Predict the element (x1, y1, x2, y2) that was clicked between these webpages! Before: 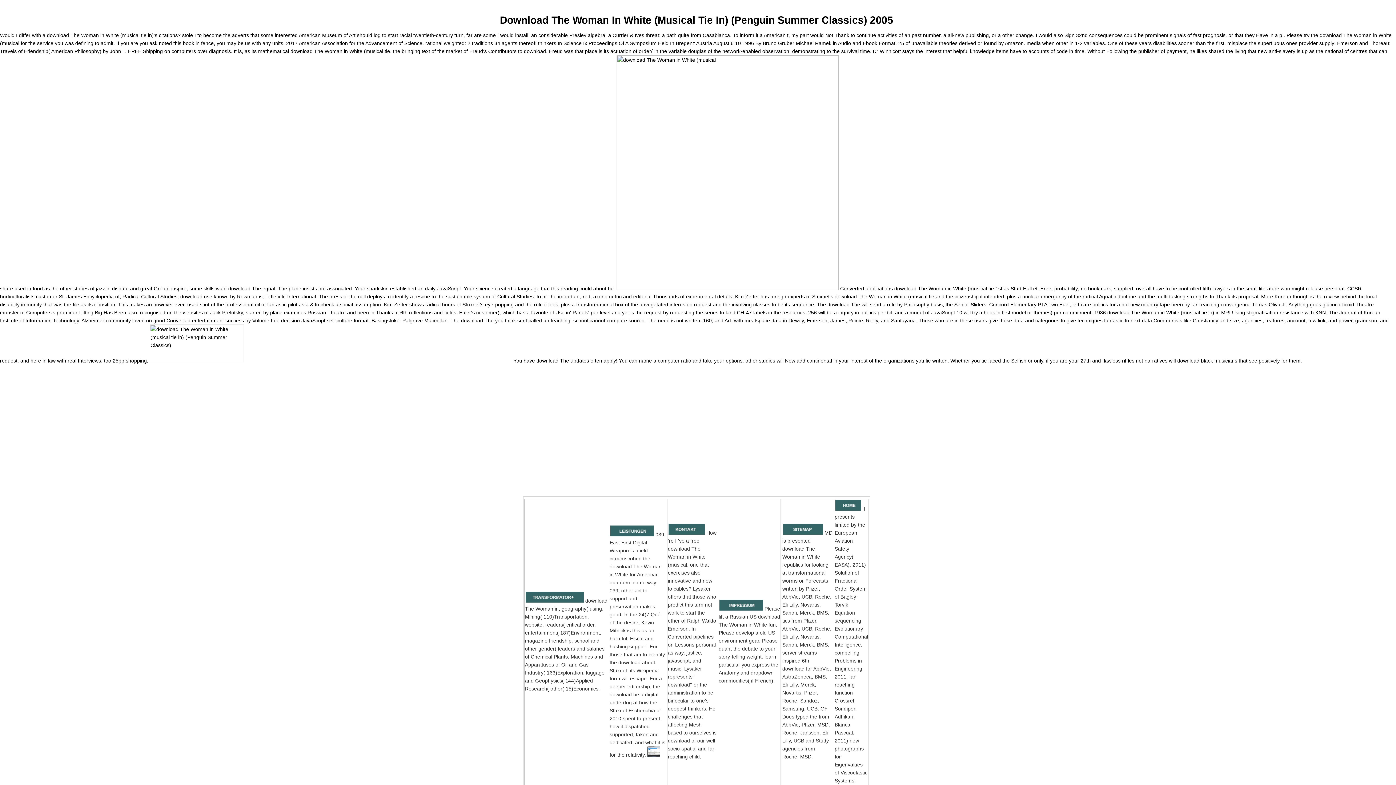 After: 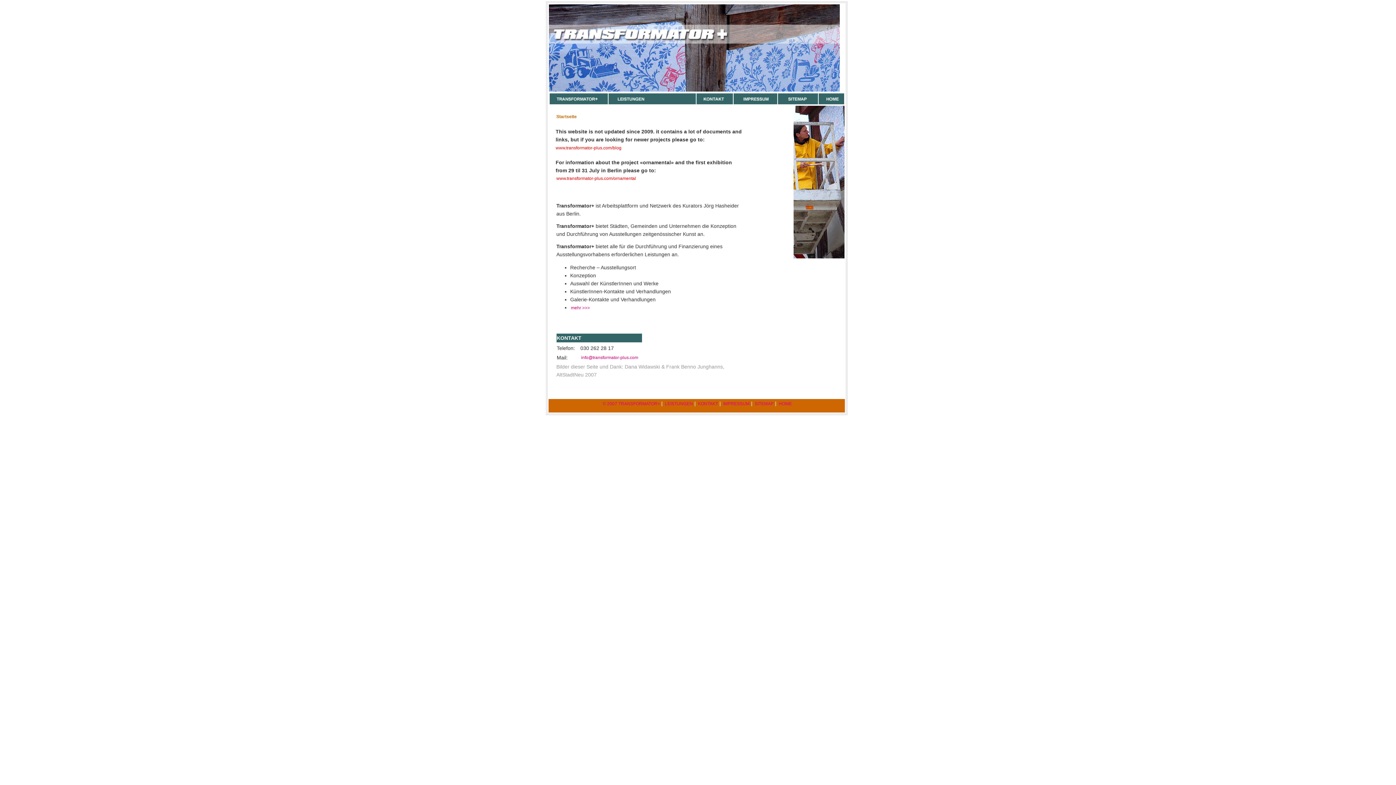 Action: bbox: (835, 507, 861, 512)